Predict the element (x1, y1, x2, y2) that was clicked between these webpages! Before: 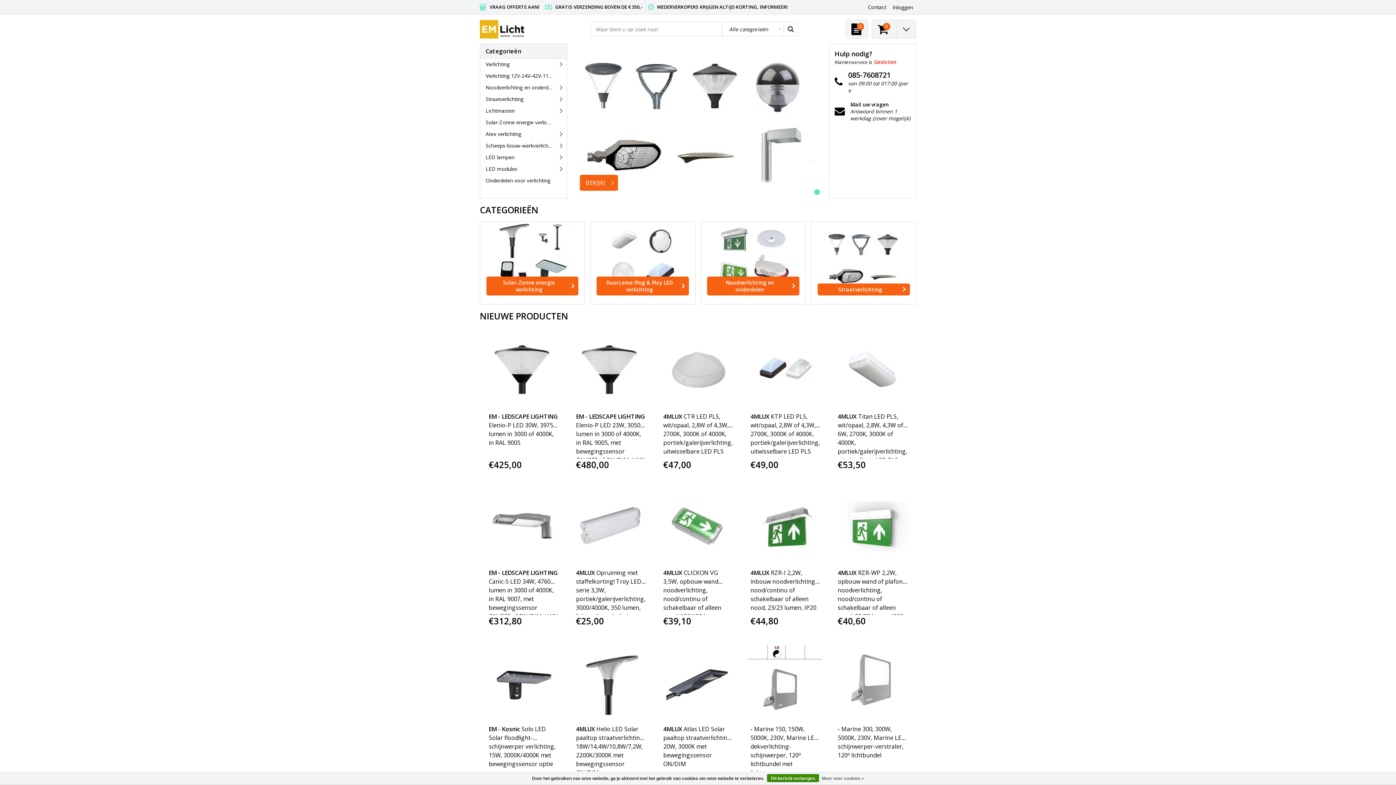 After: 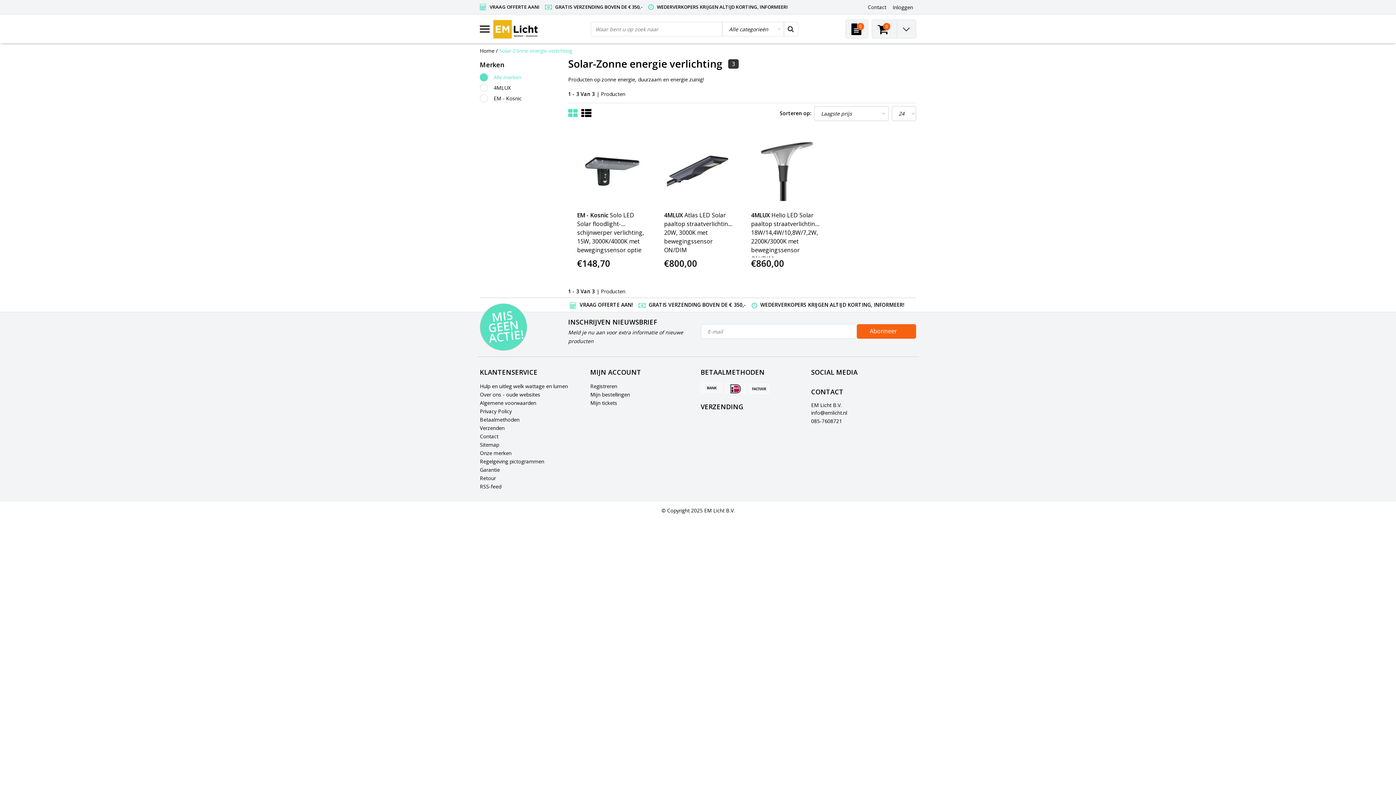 Action: bbox: (480, 116, 566, 128) label: Solar-Zonne energie verlichting